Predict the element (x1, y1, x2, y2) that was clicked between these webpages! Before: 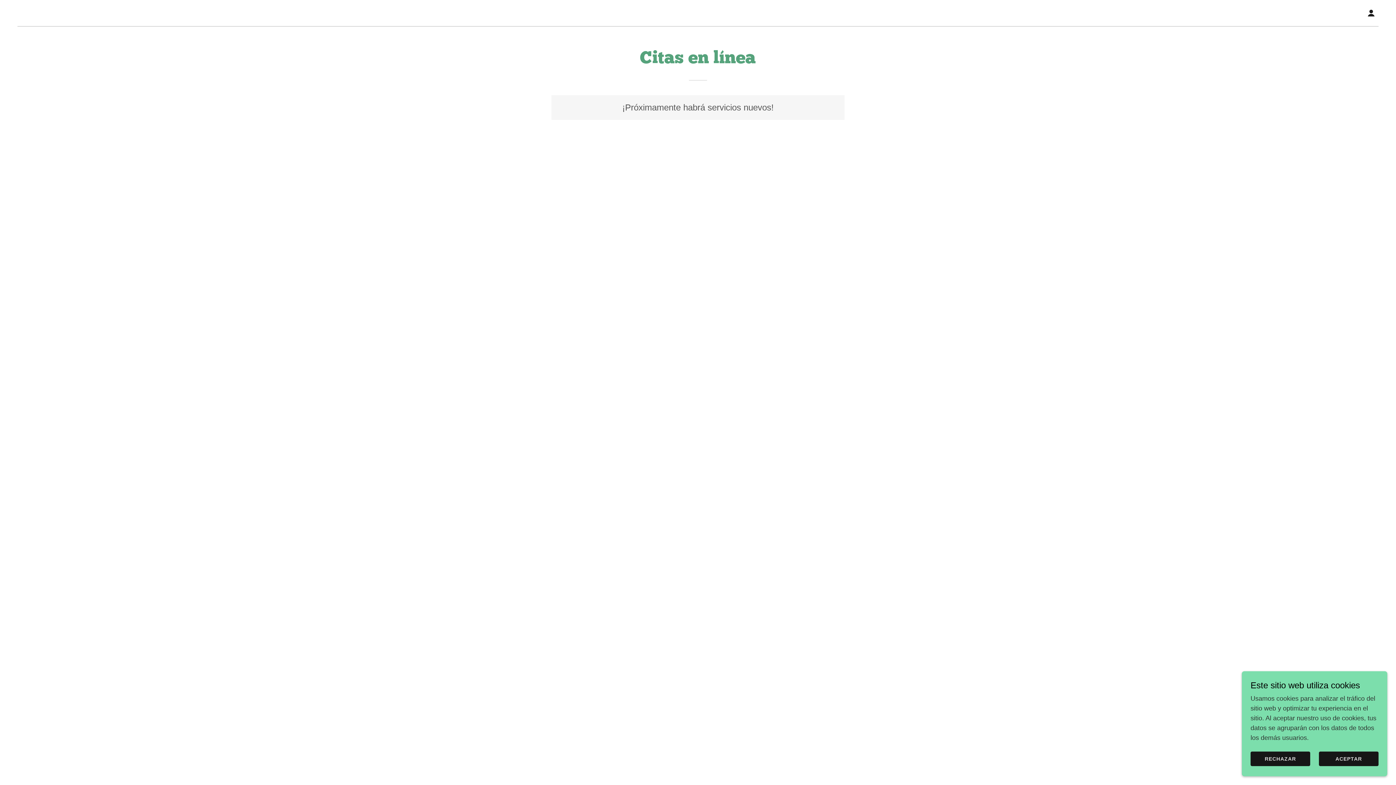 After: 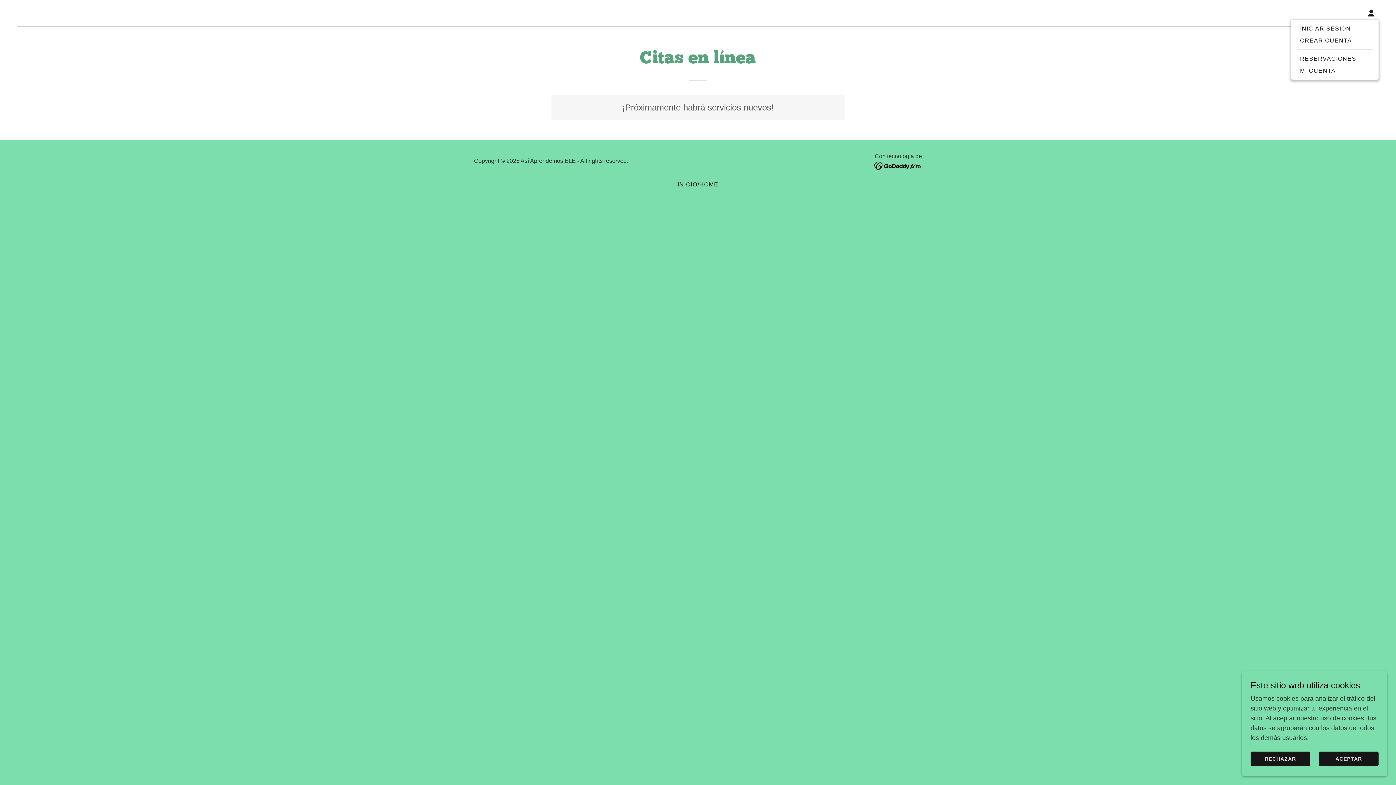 Action: bbox: (1364, 5, 1378, 20)